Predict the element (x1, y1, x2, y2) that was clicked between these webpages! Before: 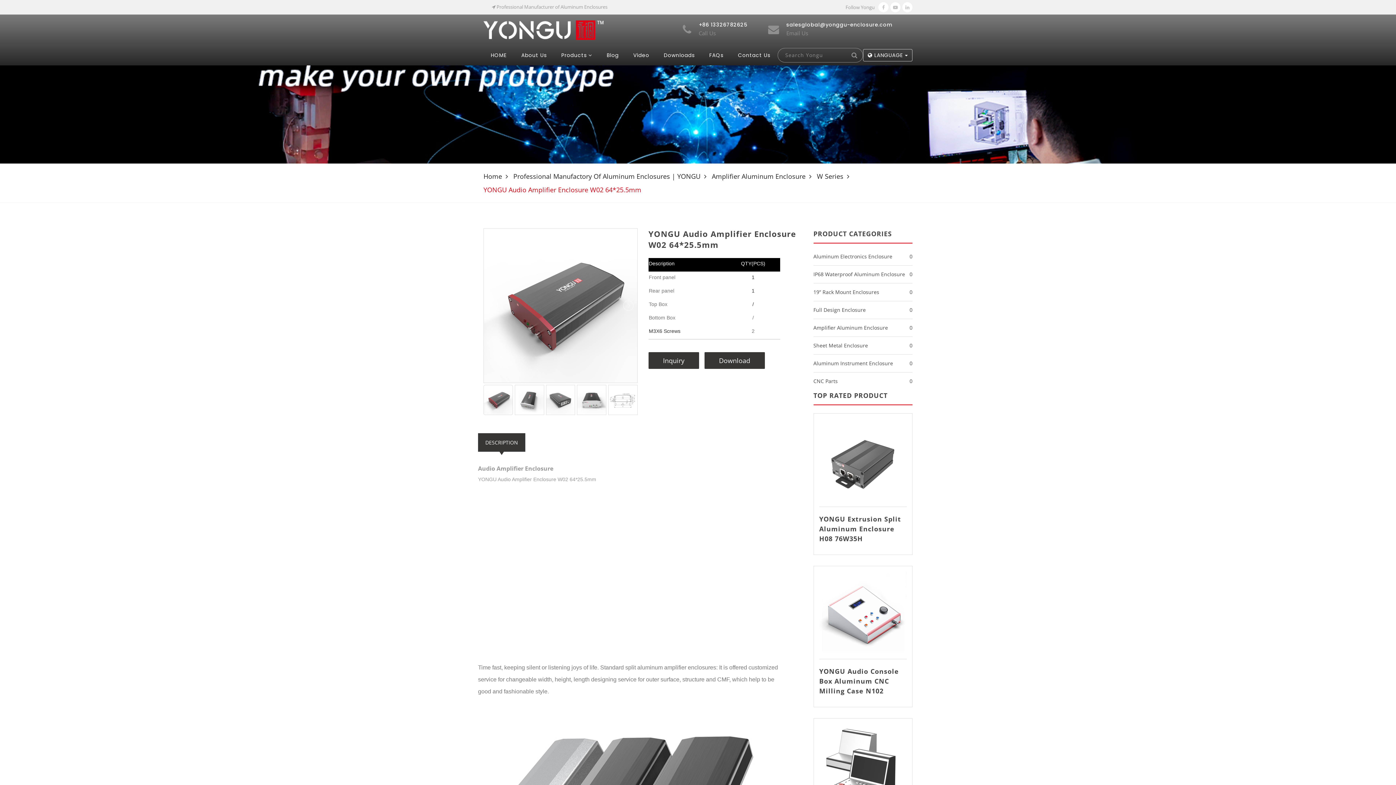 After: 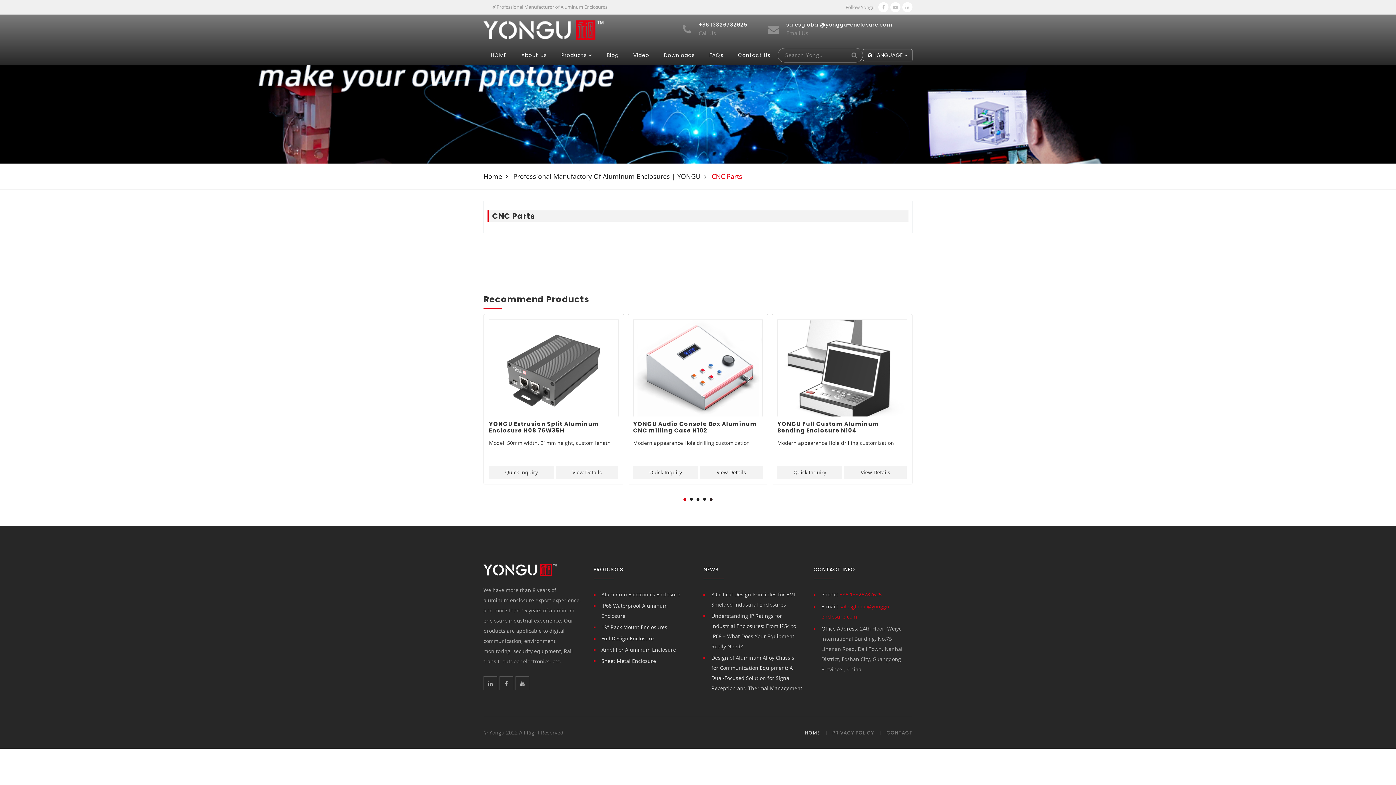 Action: bbox: (813, 377, 838, 384) label: CNC Parts
0